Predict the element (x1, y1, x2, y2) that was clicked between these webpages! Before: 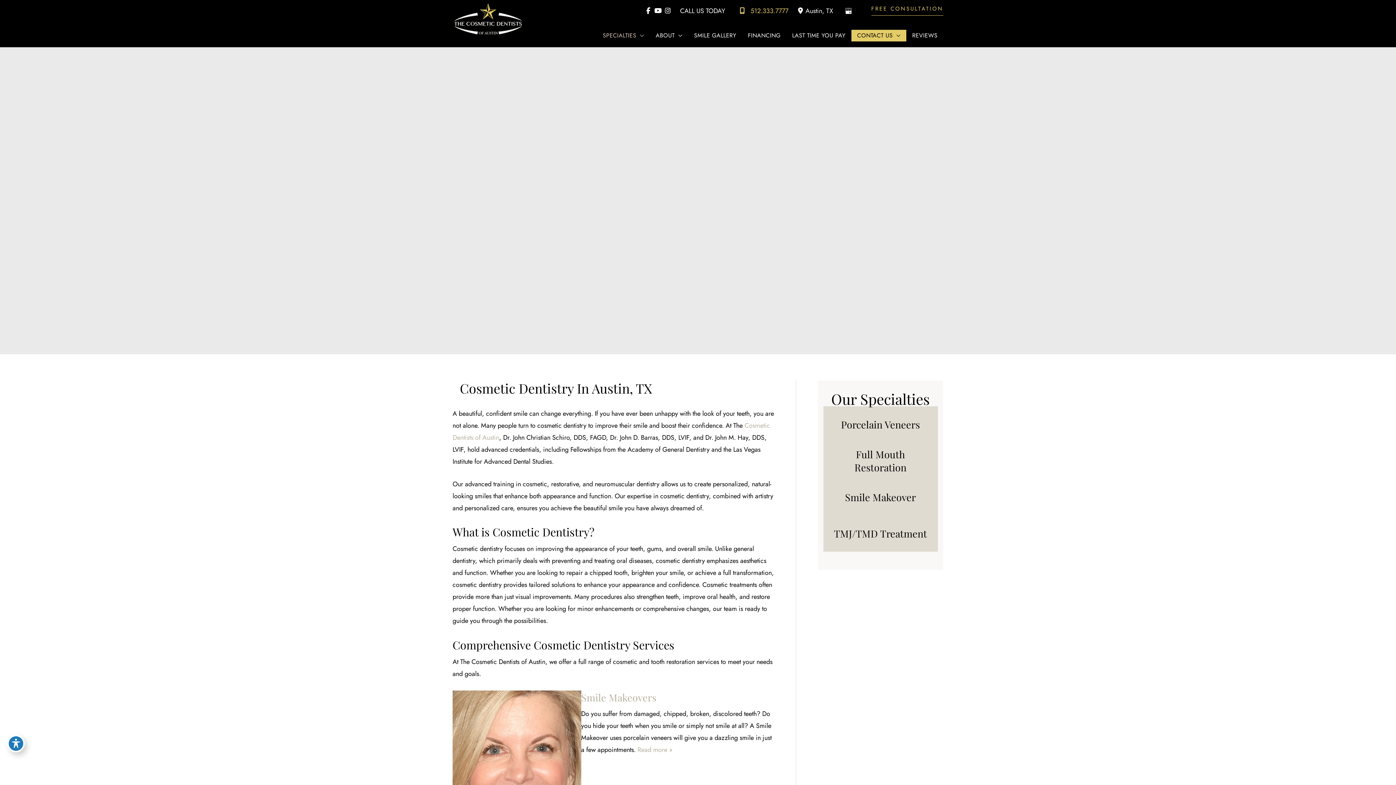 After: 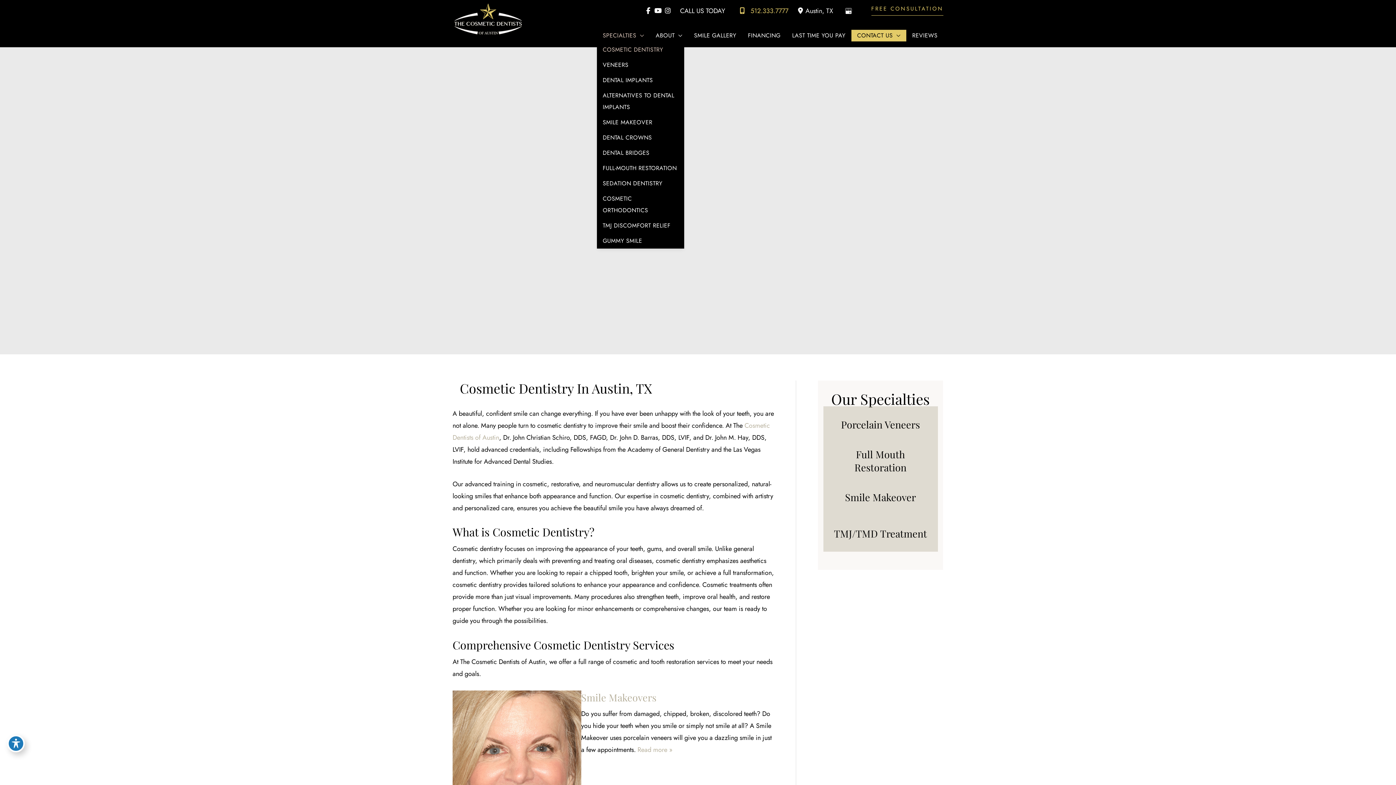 Action: bbox: (597, 29, 650, 41) label: SPECIALTIES